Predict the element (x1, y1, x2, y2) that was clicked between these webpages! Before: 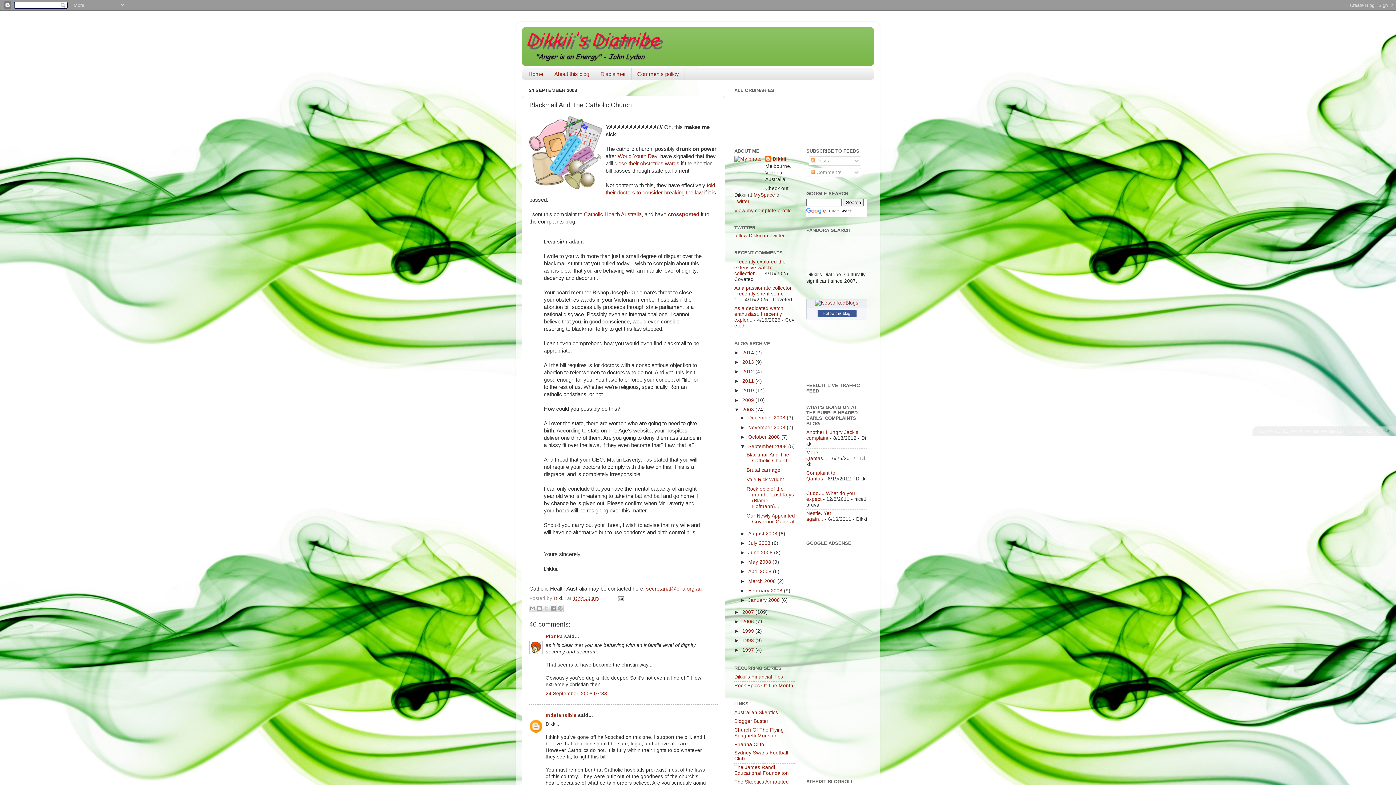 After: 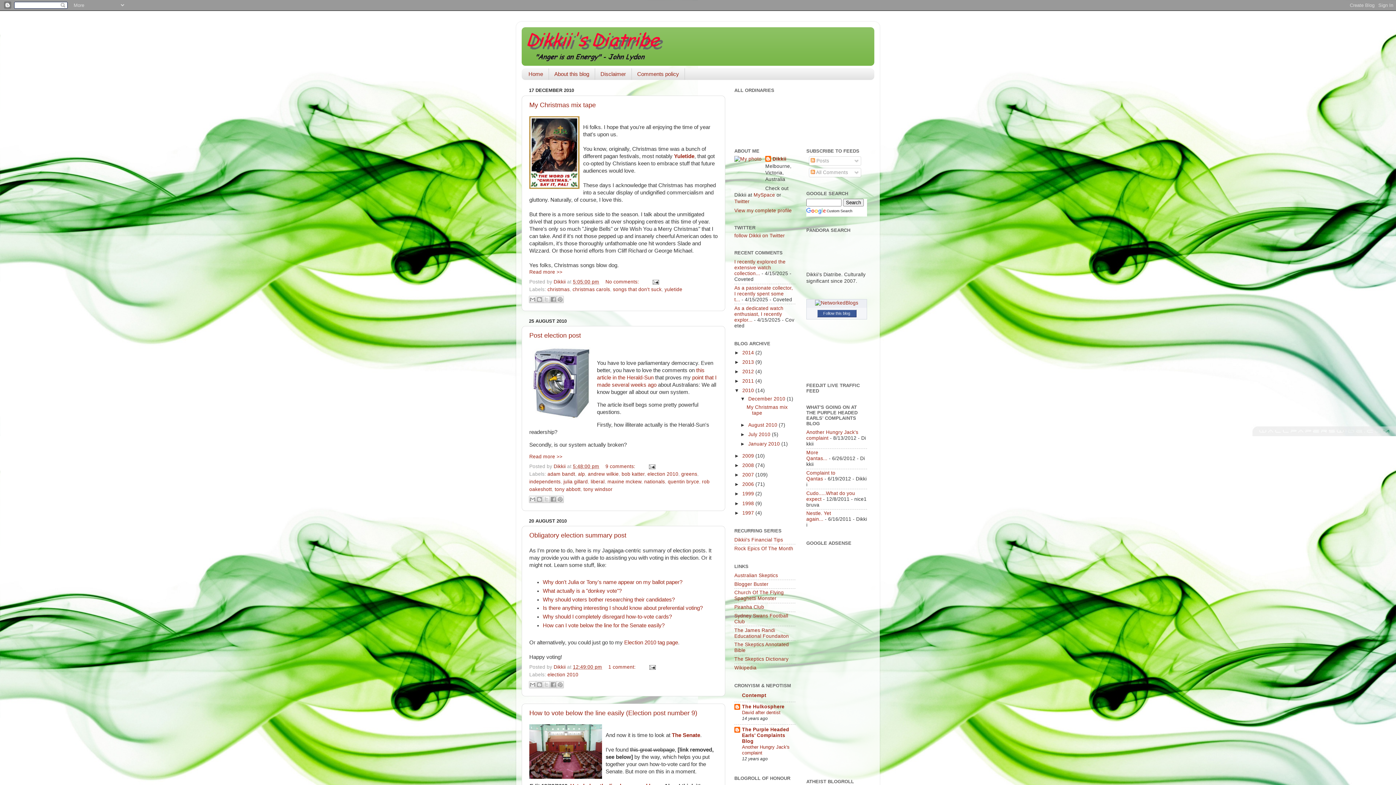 Action: bbox: (742, 388, 755, 393) label: 2010 